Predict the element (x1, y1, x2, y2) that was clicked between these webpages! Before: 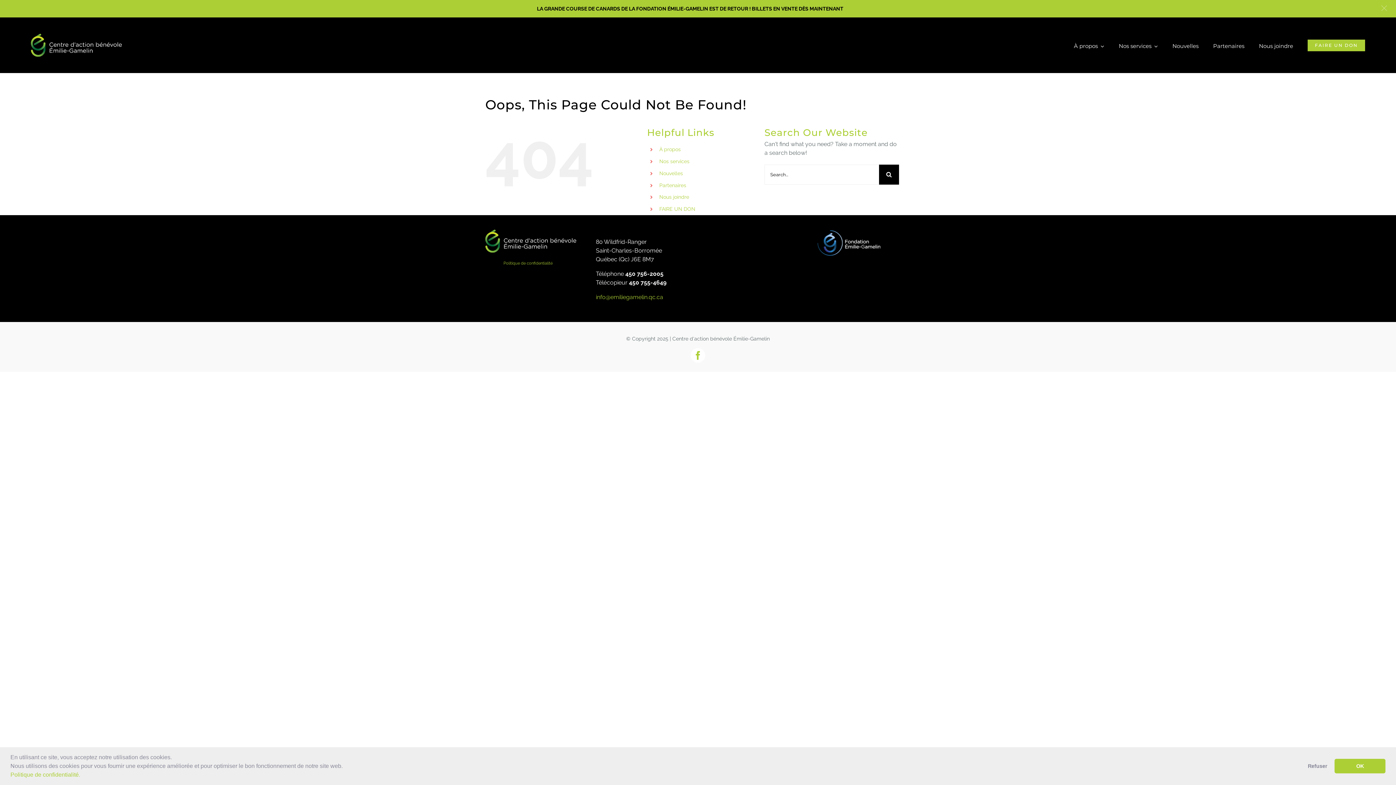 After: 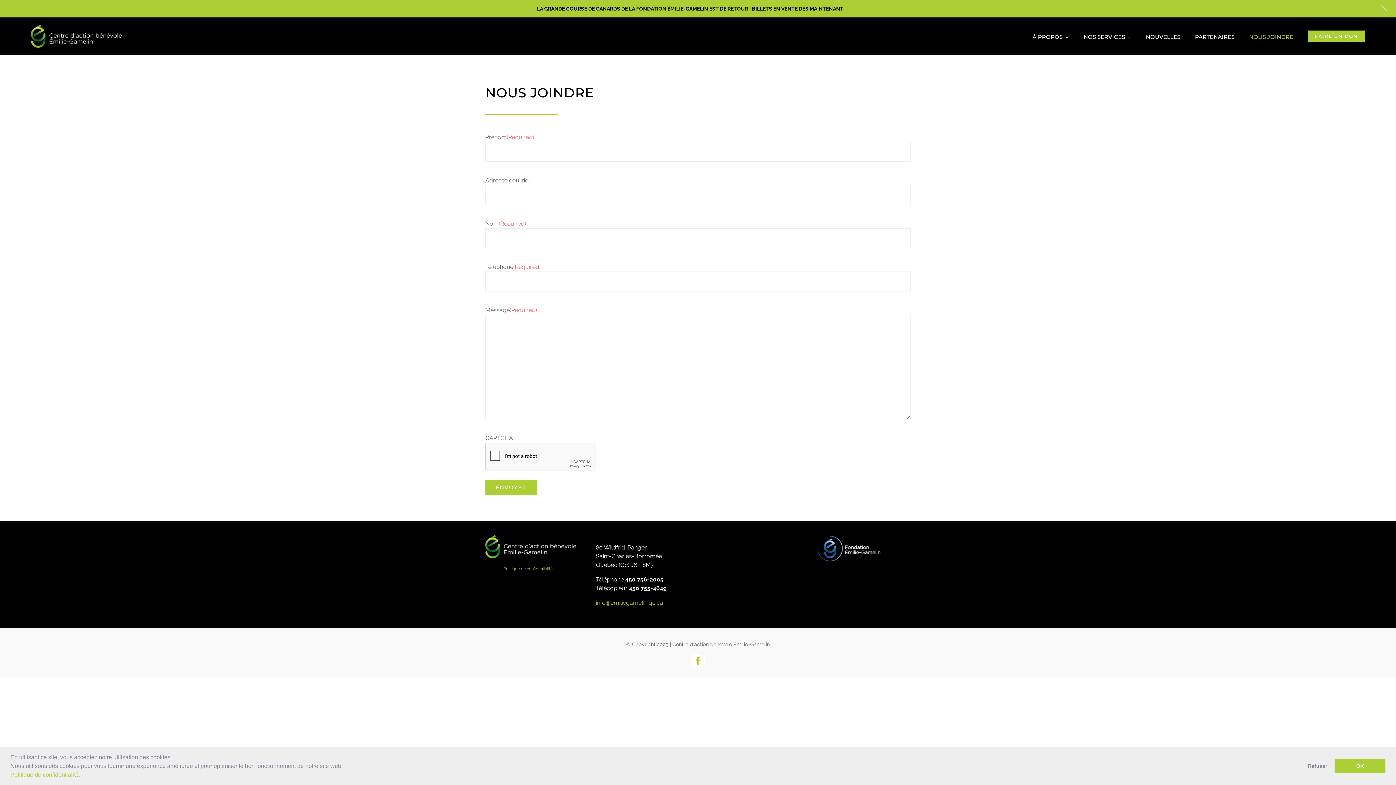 Action: bbox: (659, 194, 689, 200) label: Nous joindre